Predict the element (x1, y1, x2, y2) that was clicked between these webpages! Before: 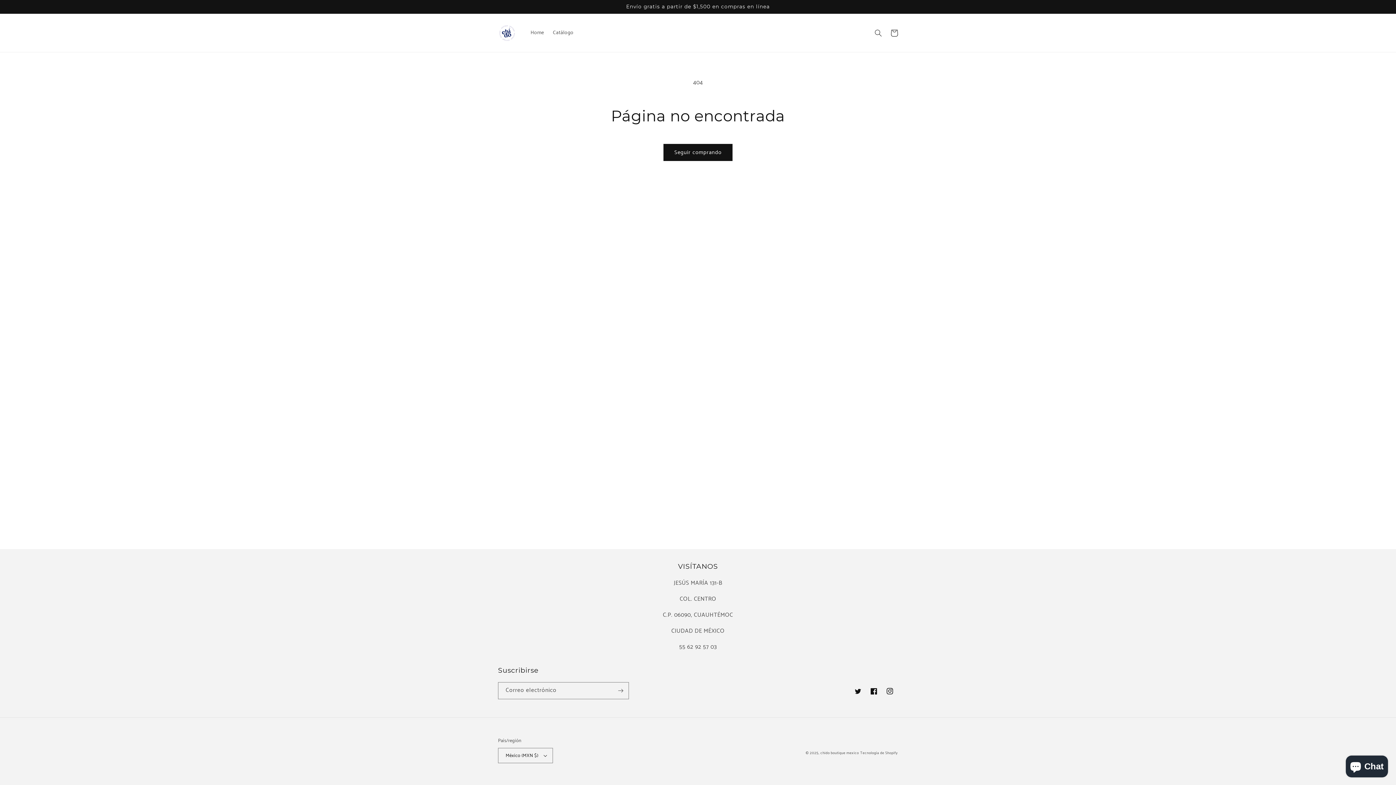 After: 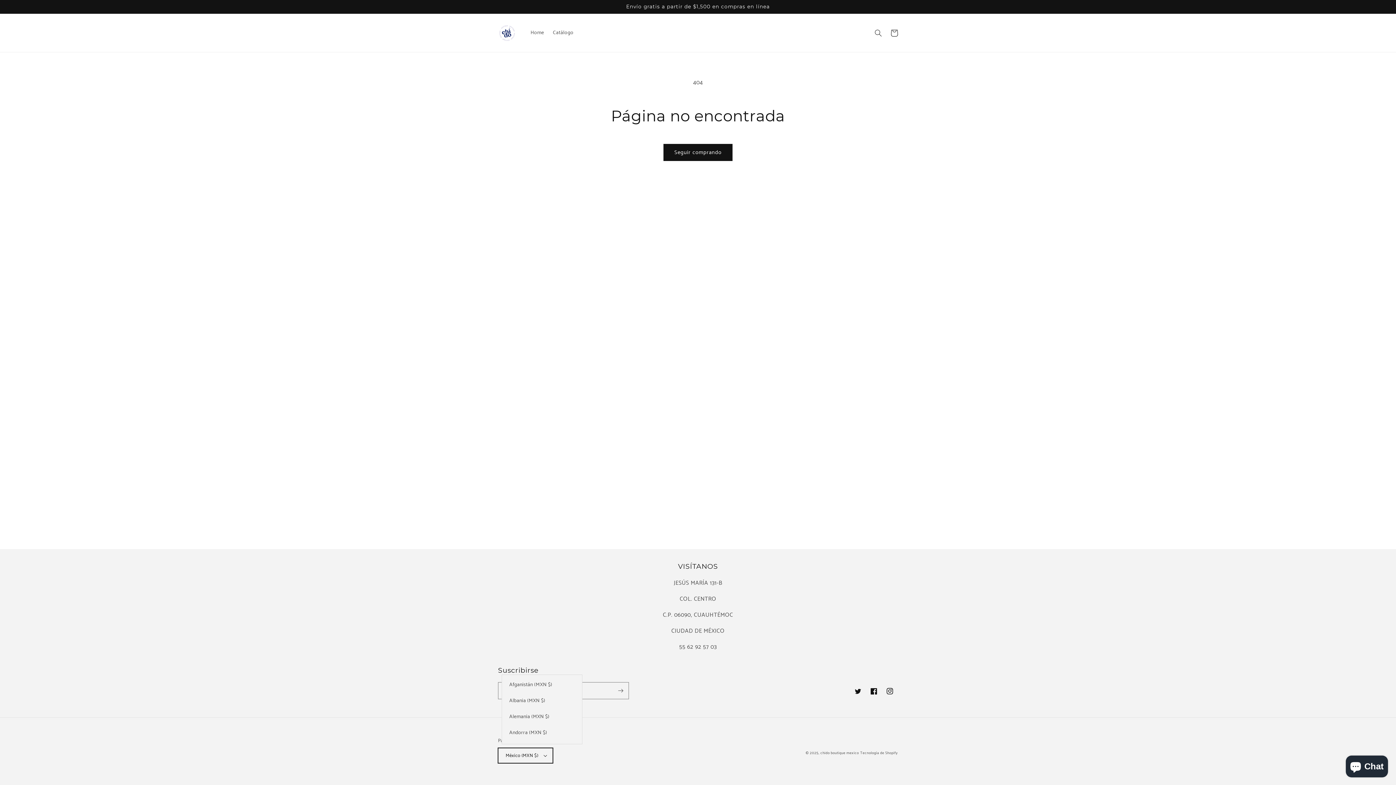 Action: label: México (MXN $) bbox: (498, 748, 552, 763)